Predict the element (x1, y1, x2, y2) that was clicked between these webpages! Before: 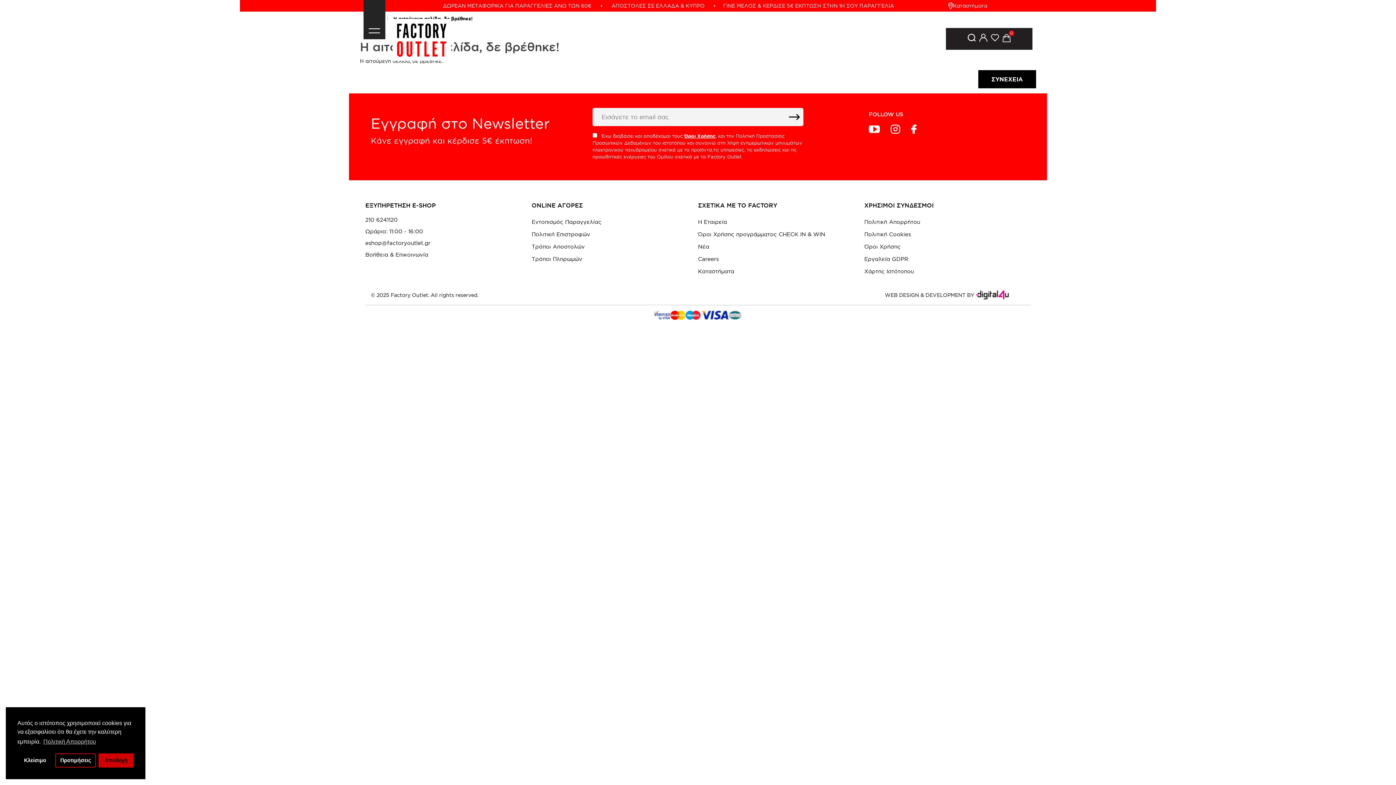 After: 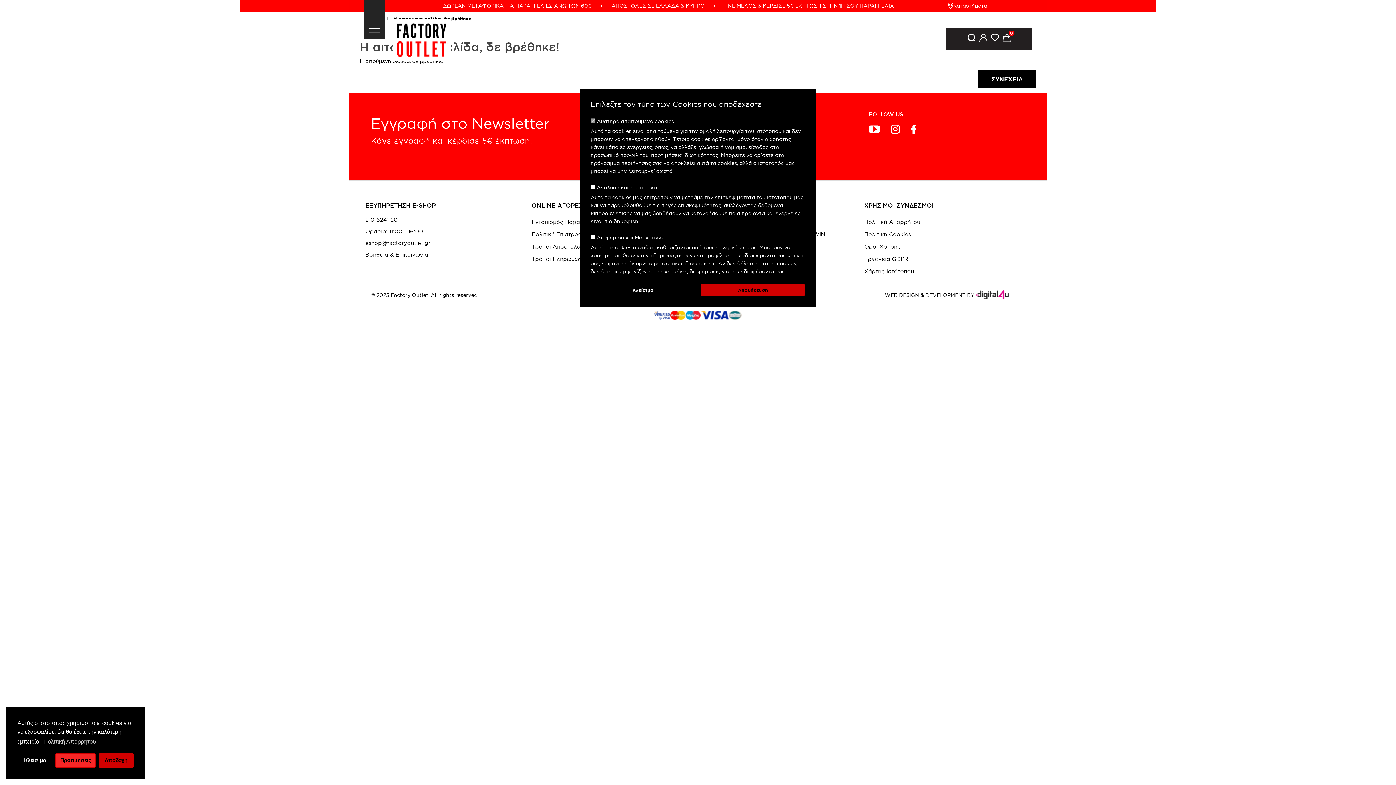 Action: label: settings cookies bbox: (55, 753, 95, 768)